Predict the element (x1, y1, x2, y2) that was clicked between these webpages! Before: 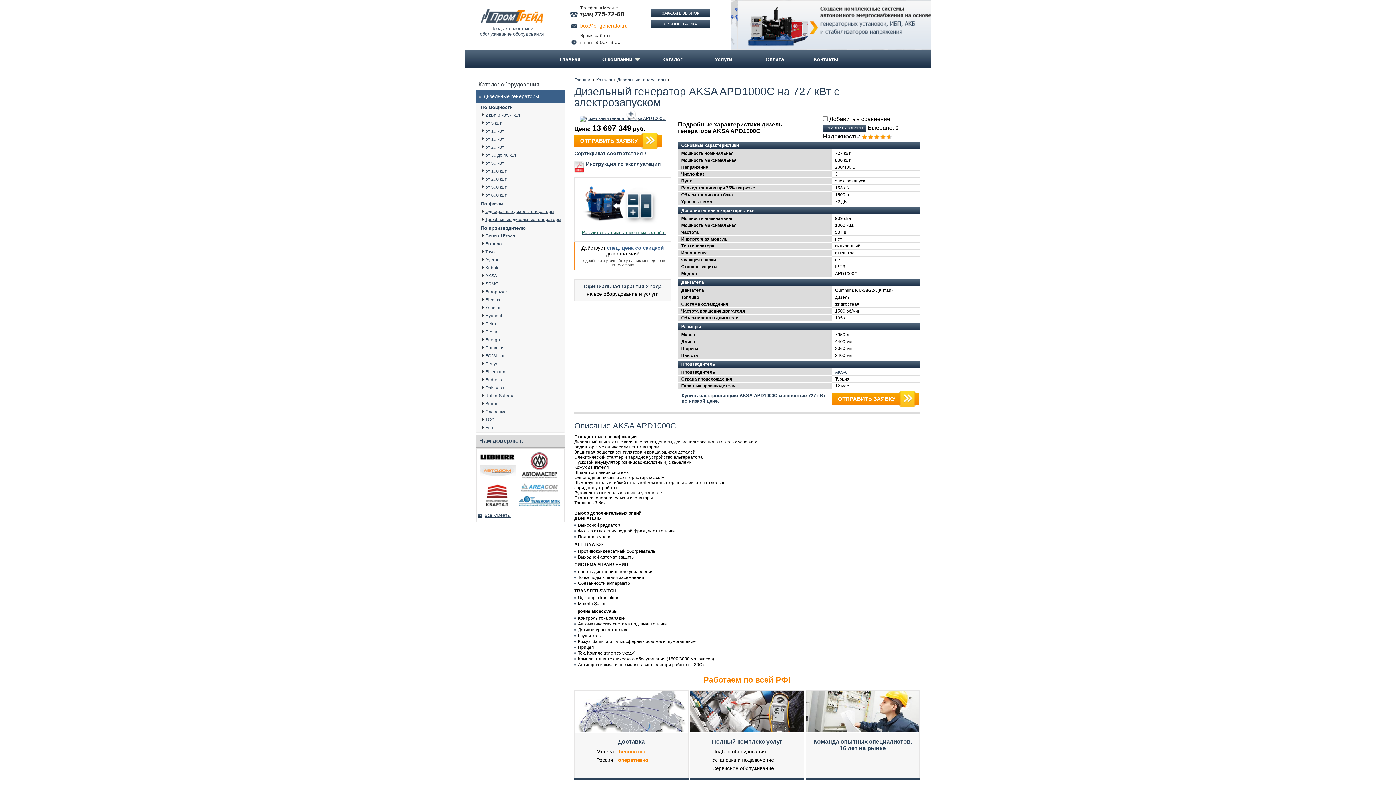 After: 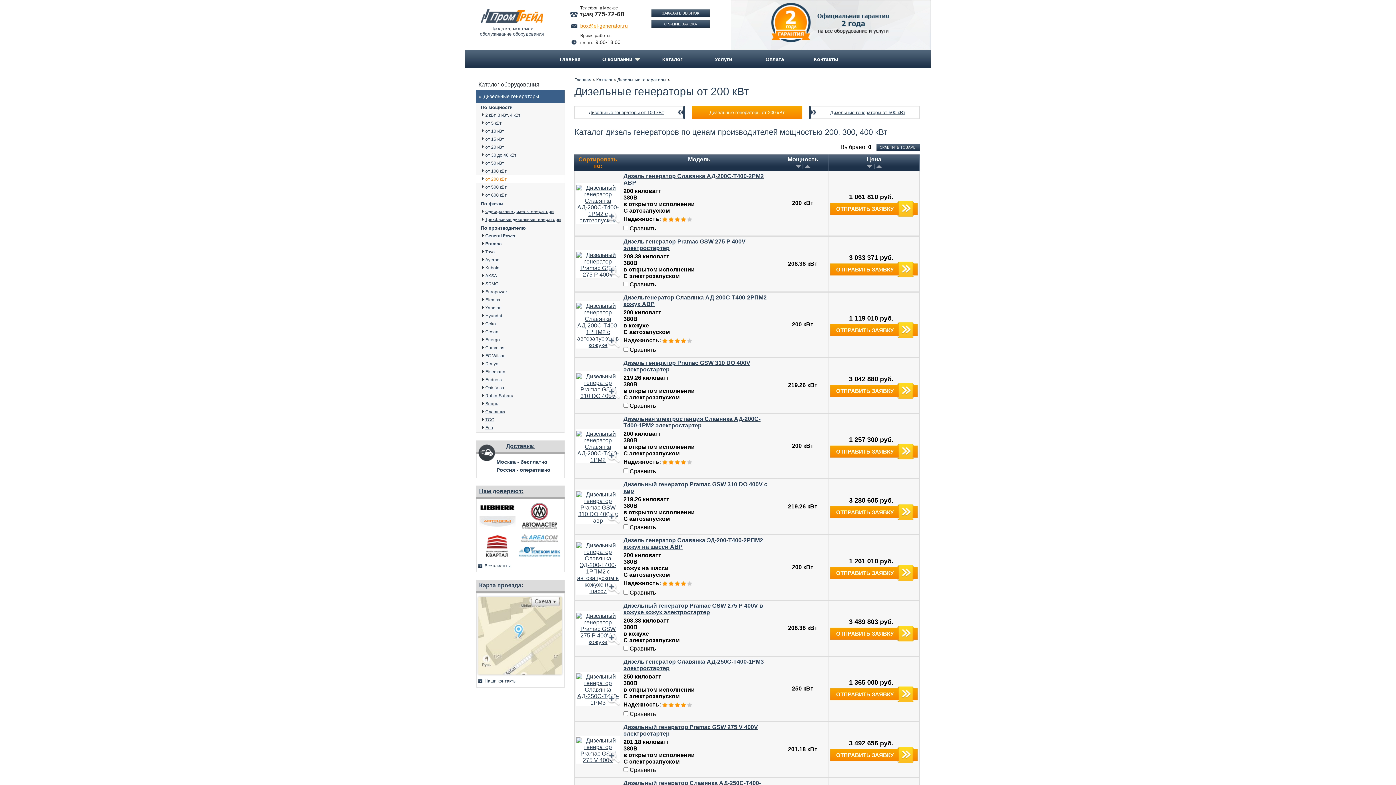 Action: label: от 200 кВт bbox: (476, 175, 564, 183)